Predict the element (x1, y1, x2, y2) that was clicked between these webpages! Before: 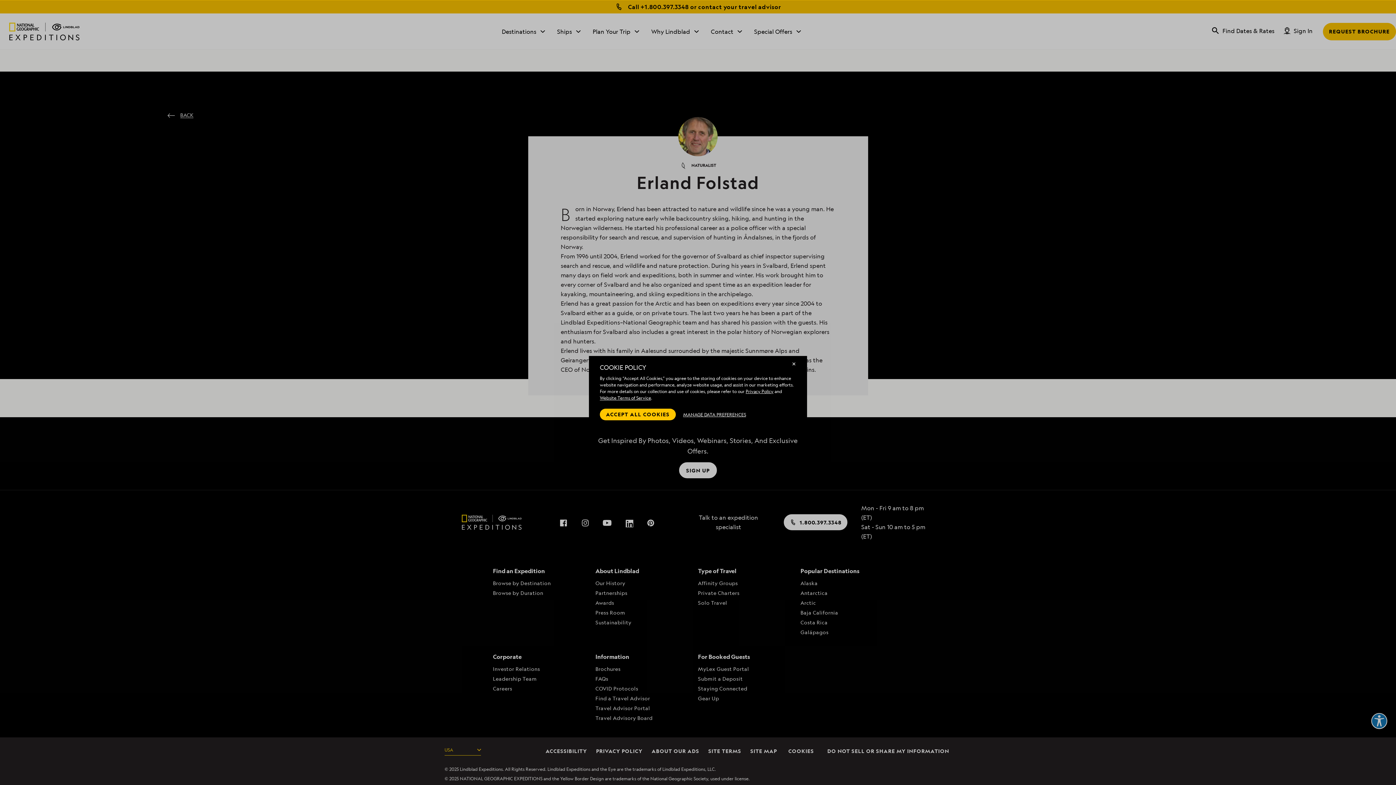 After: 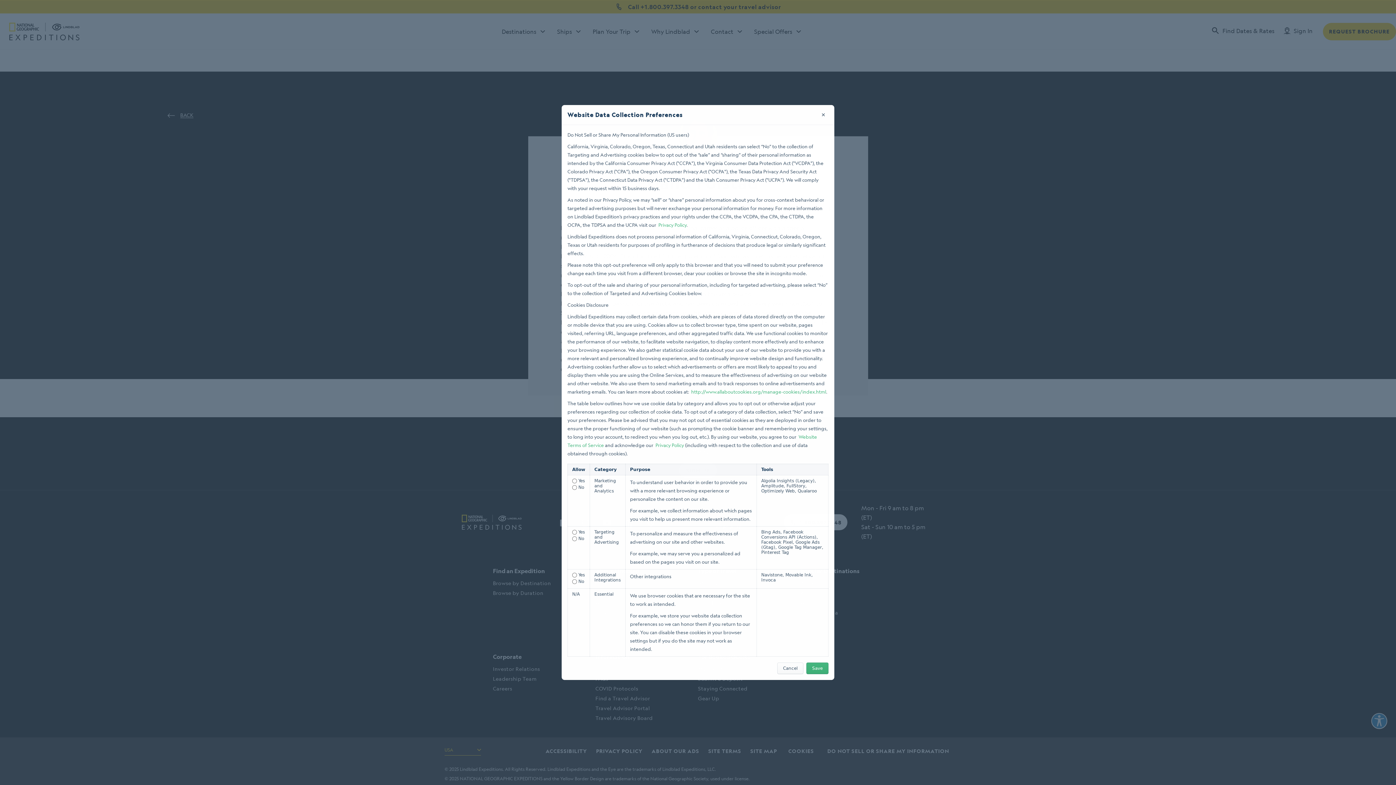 Action: bbox: (683, 408, 746, 420) label: MANAGE DATA PREFERENCES